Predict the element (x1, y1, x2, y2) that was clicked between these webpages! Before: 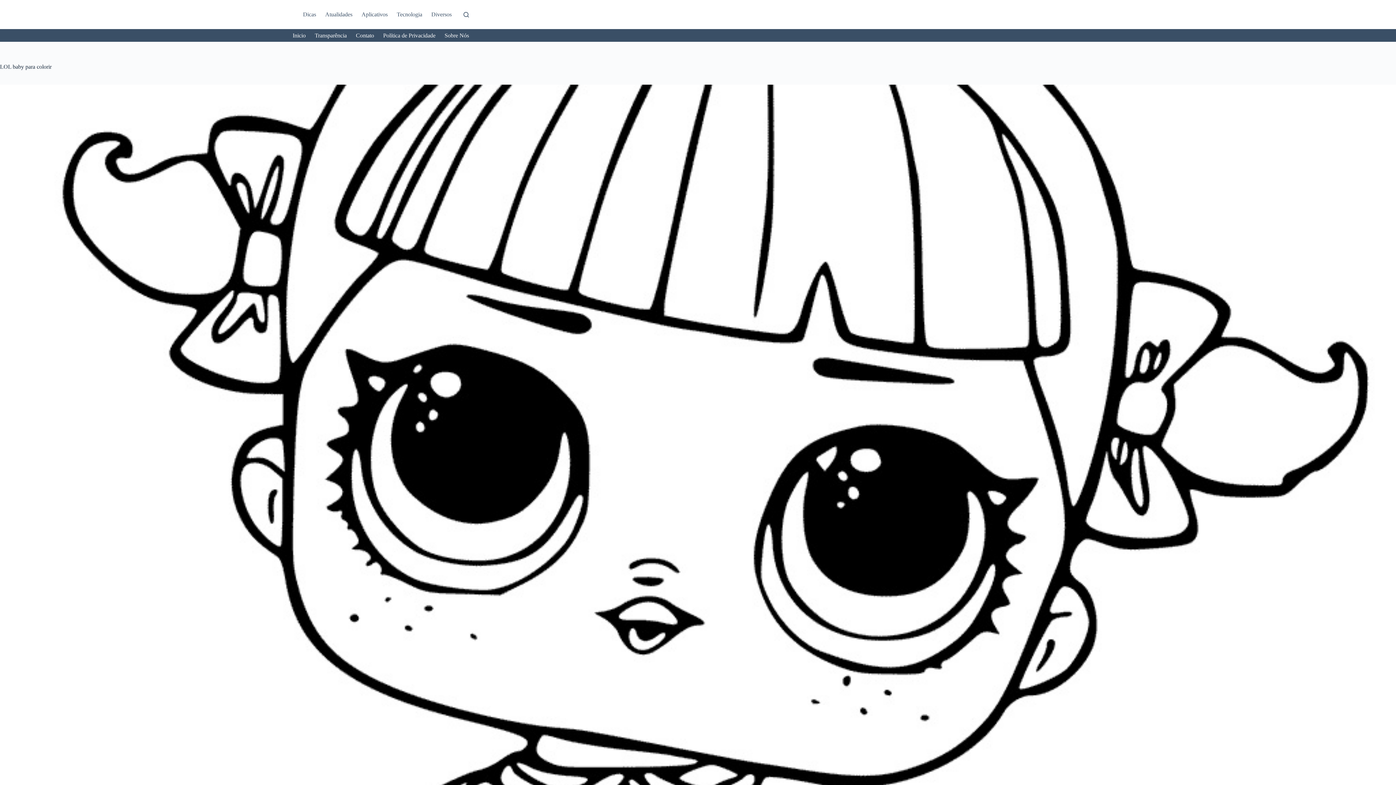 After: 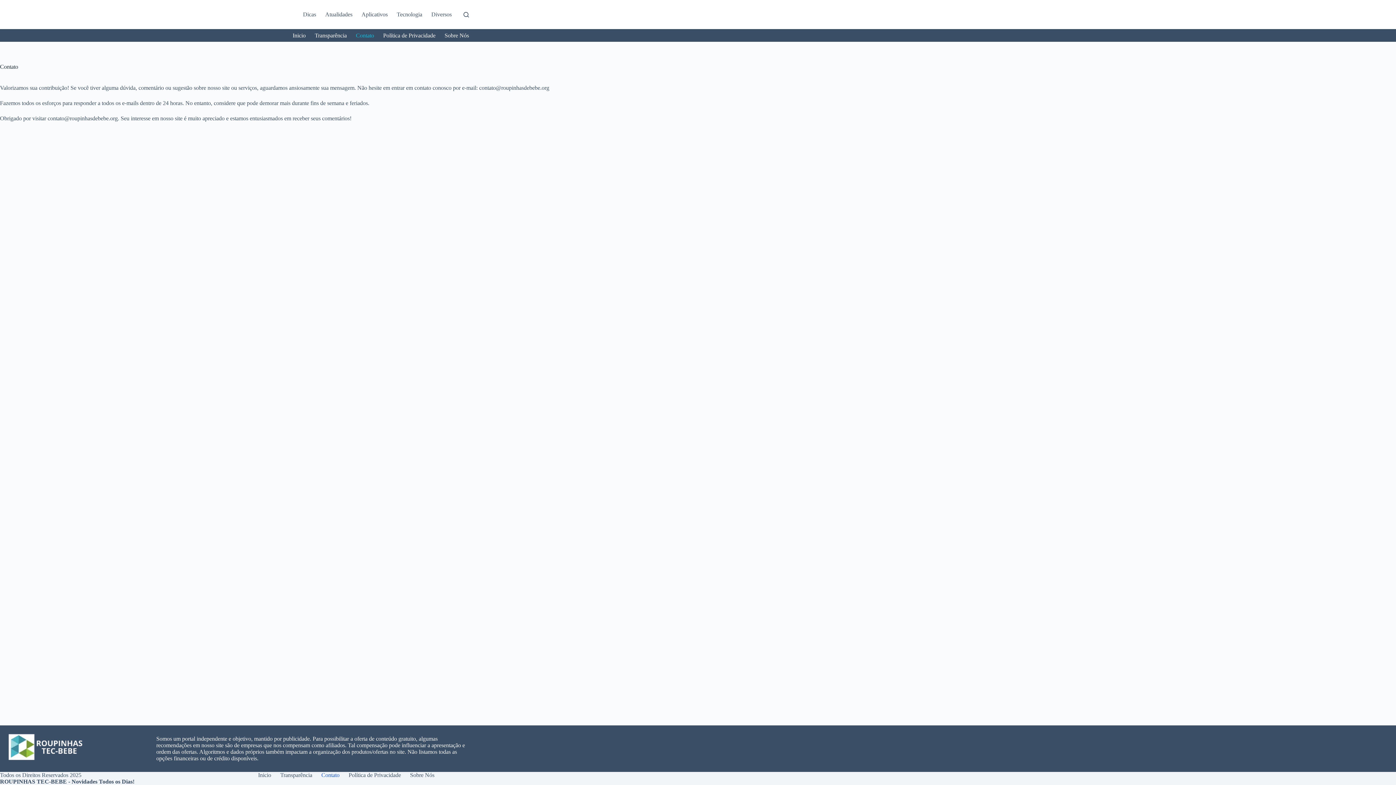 Action: bbox: (351, 29, 378, 41) label: Contato